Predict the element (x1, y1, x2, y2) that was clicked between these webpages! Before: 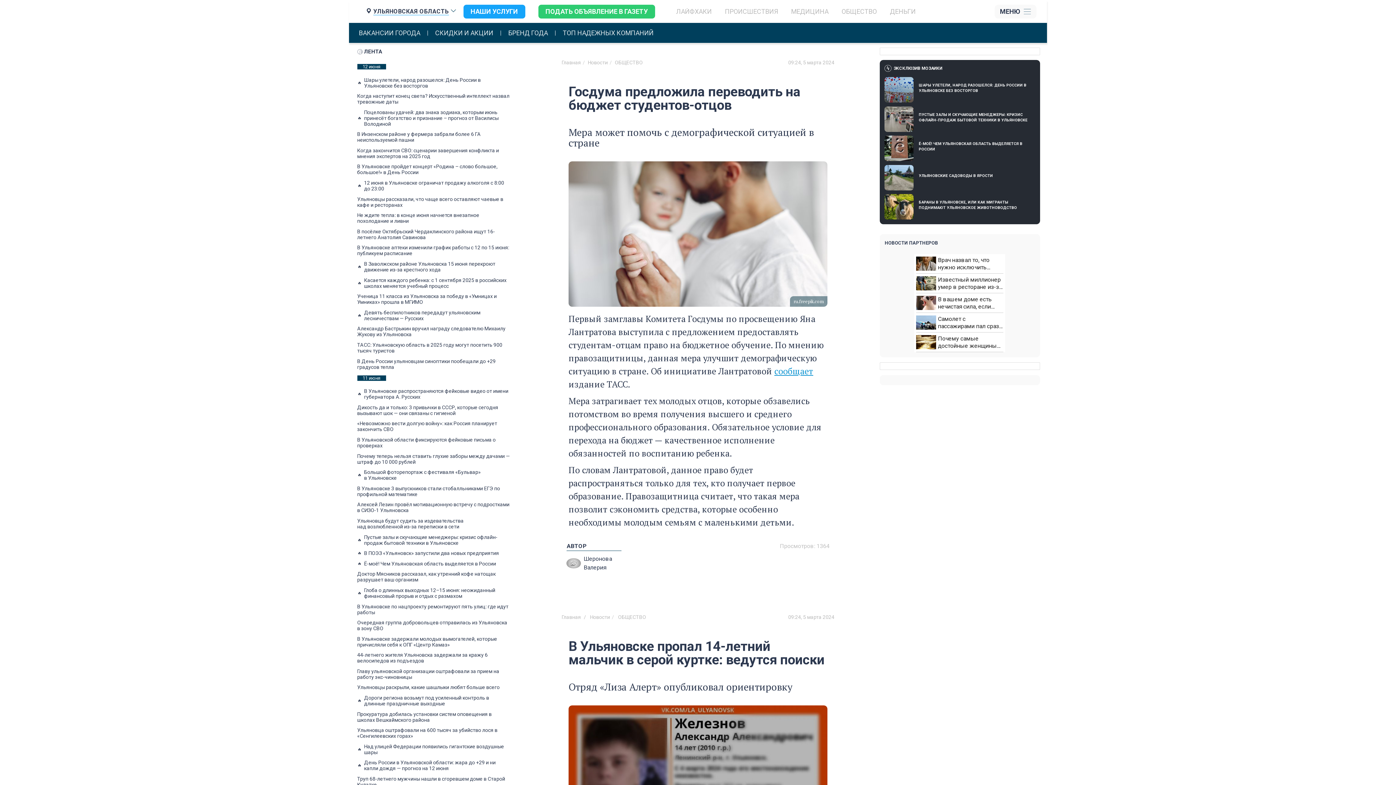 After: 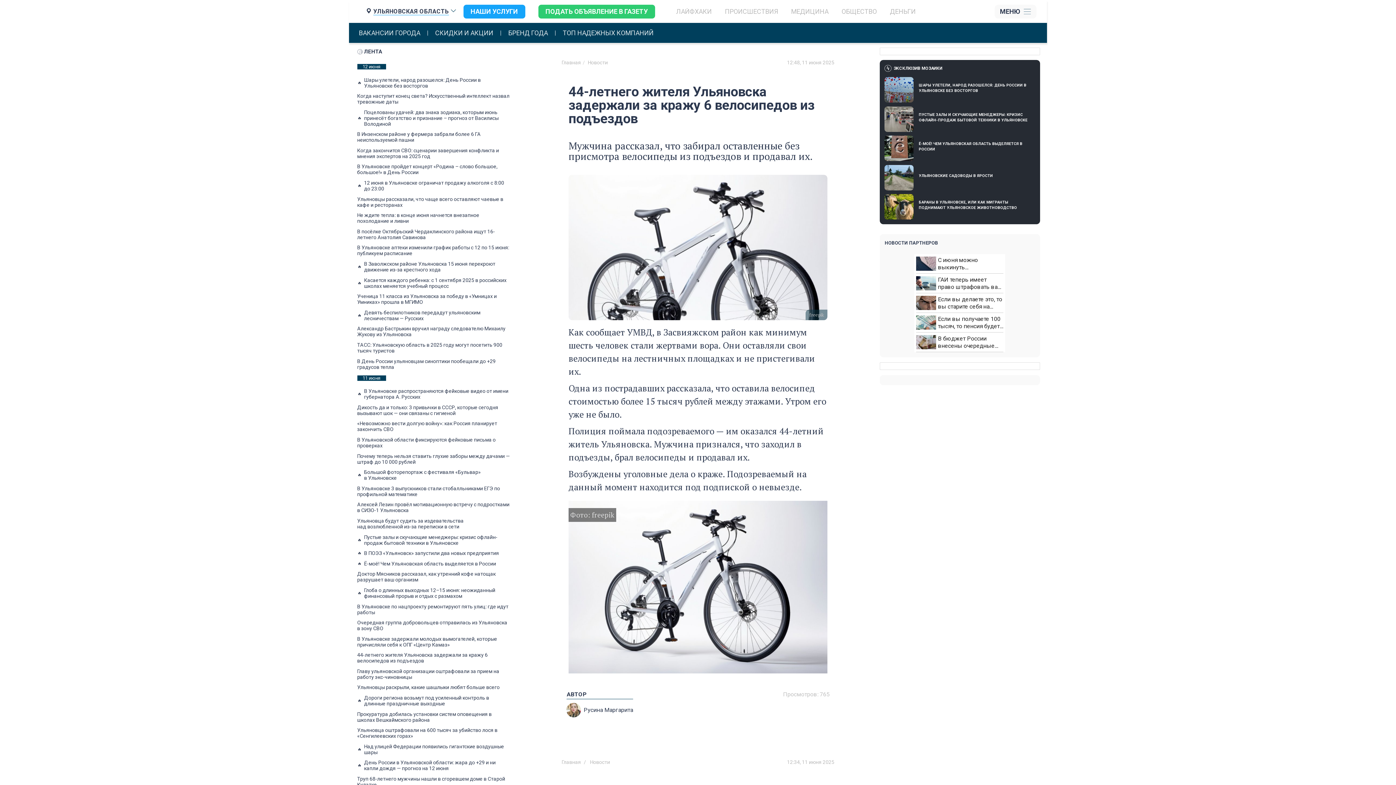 Action: label: 44-летнего жителя Ульяновска задержали за кражу 6 велосипедов из подъездов bbox: (357, 652, 510, 664)